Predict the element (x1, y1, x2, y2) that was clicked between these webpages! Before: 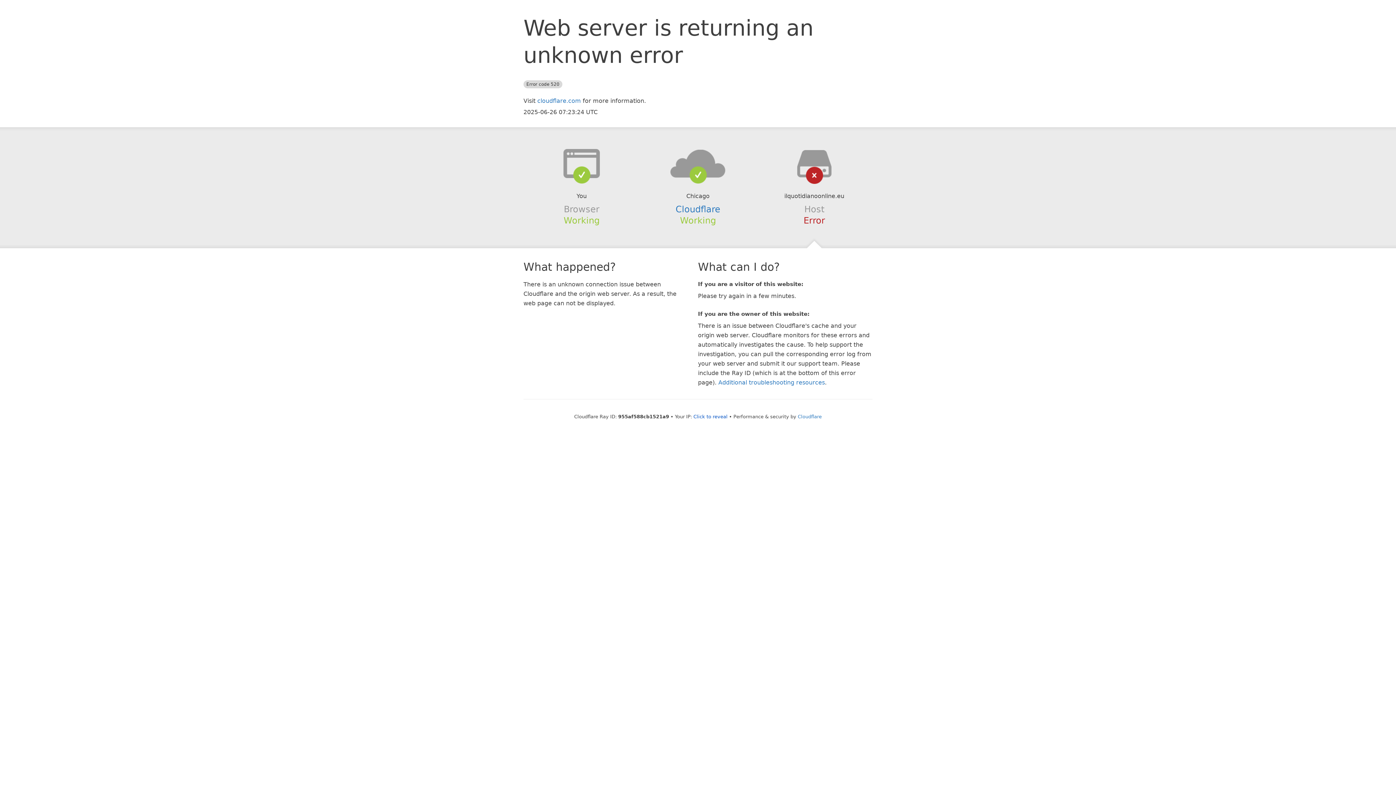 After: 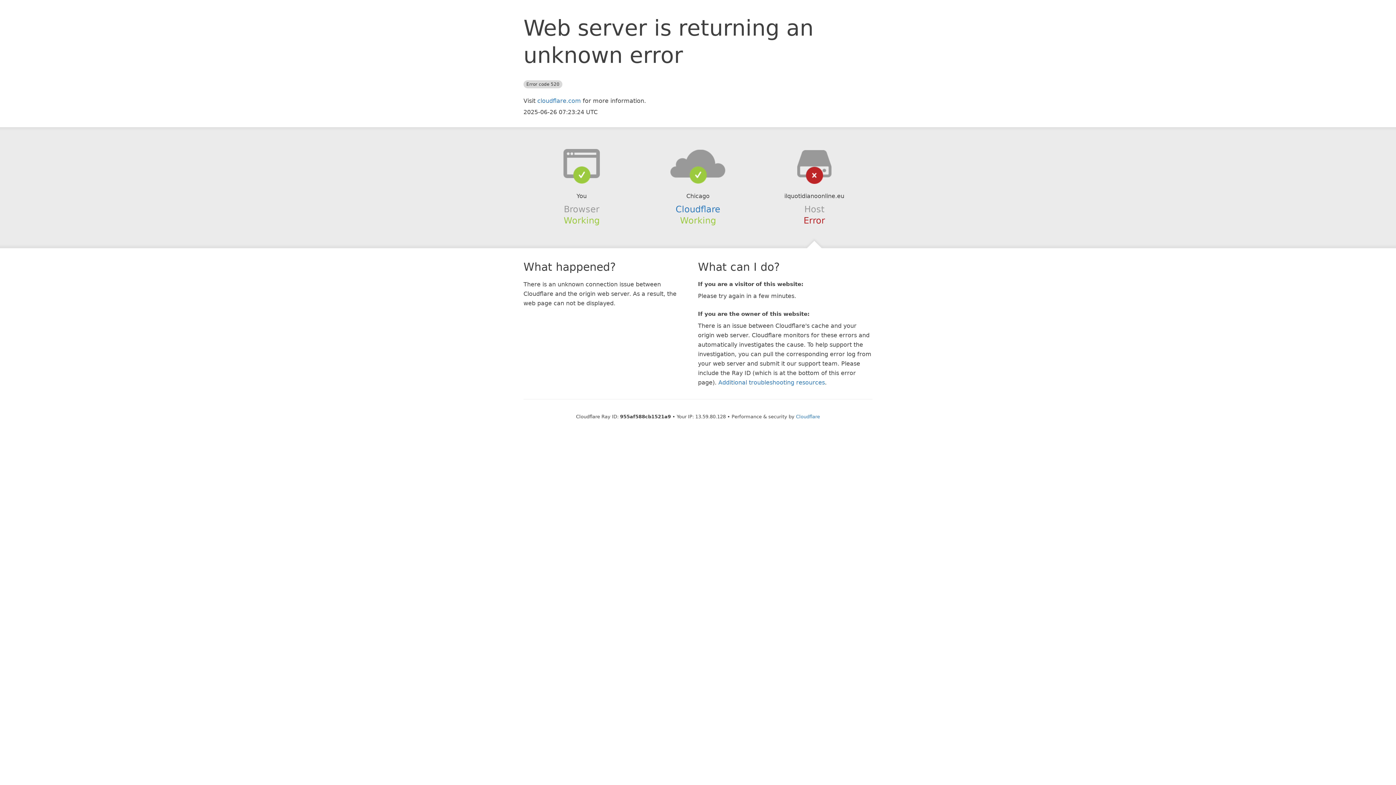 Action: bbox: (693, 414, 727, 419) label: Click to reveal